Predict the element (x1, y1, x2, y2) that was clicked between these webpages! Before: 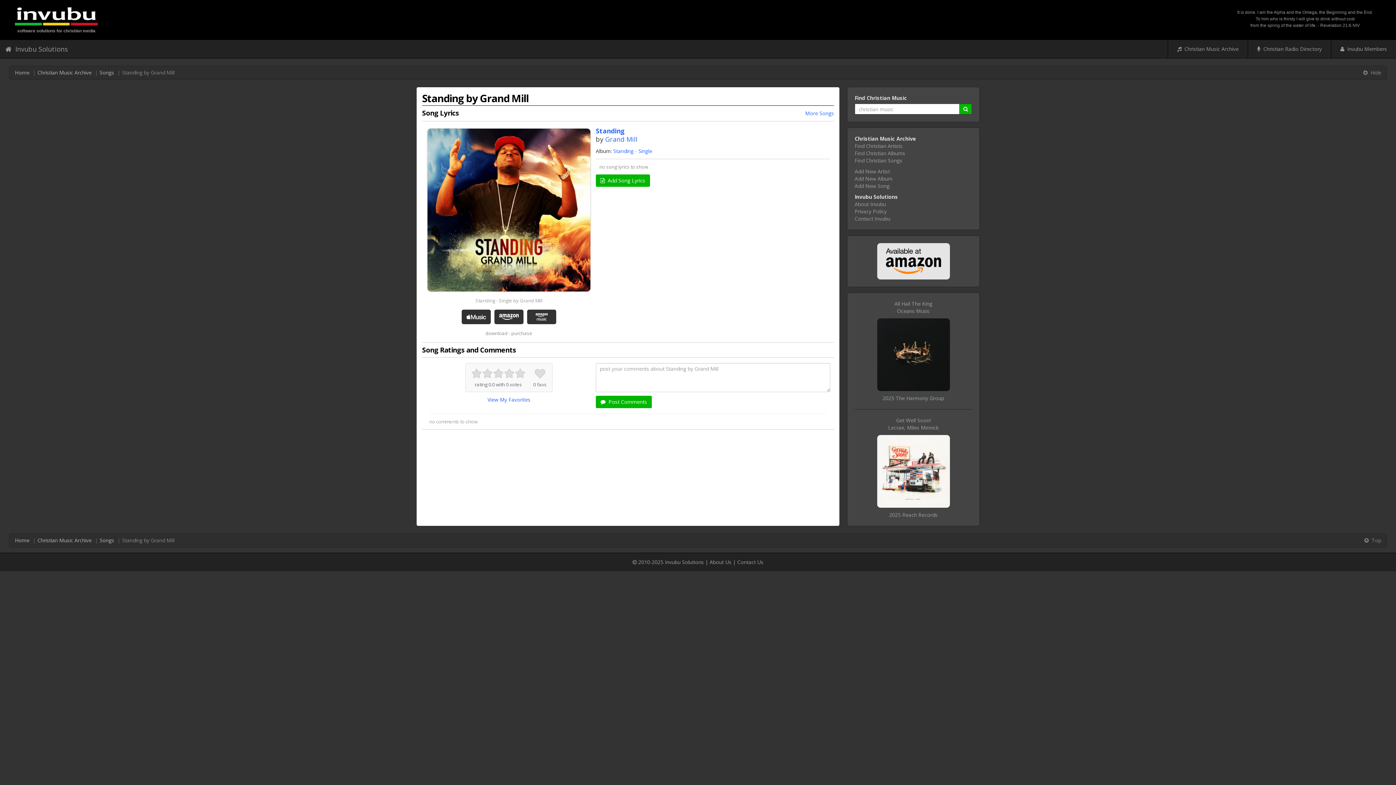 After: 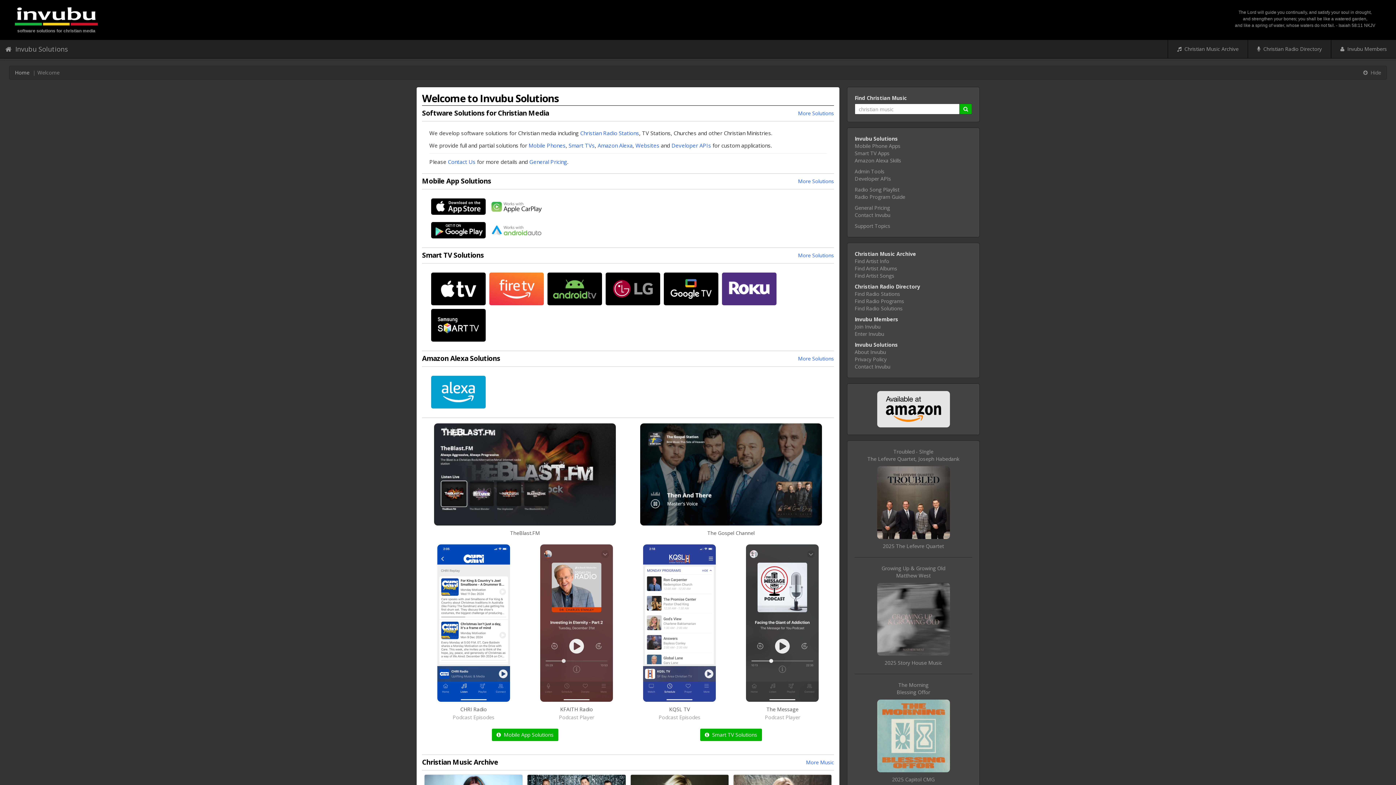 Action: label: Home bbox: (14, 69, 29, 76)